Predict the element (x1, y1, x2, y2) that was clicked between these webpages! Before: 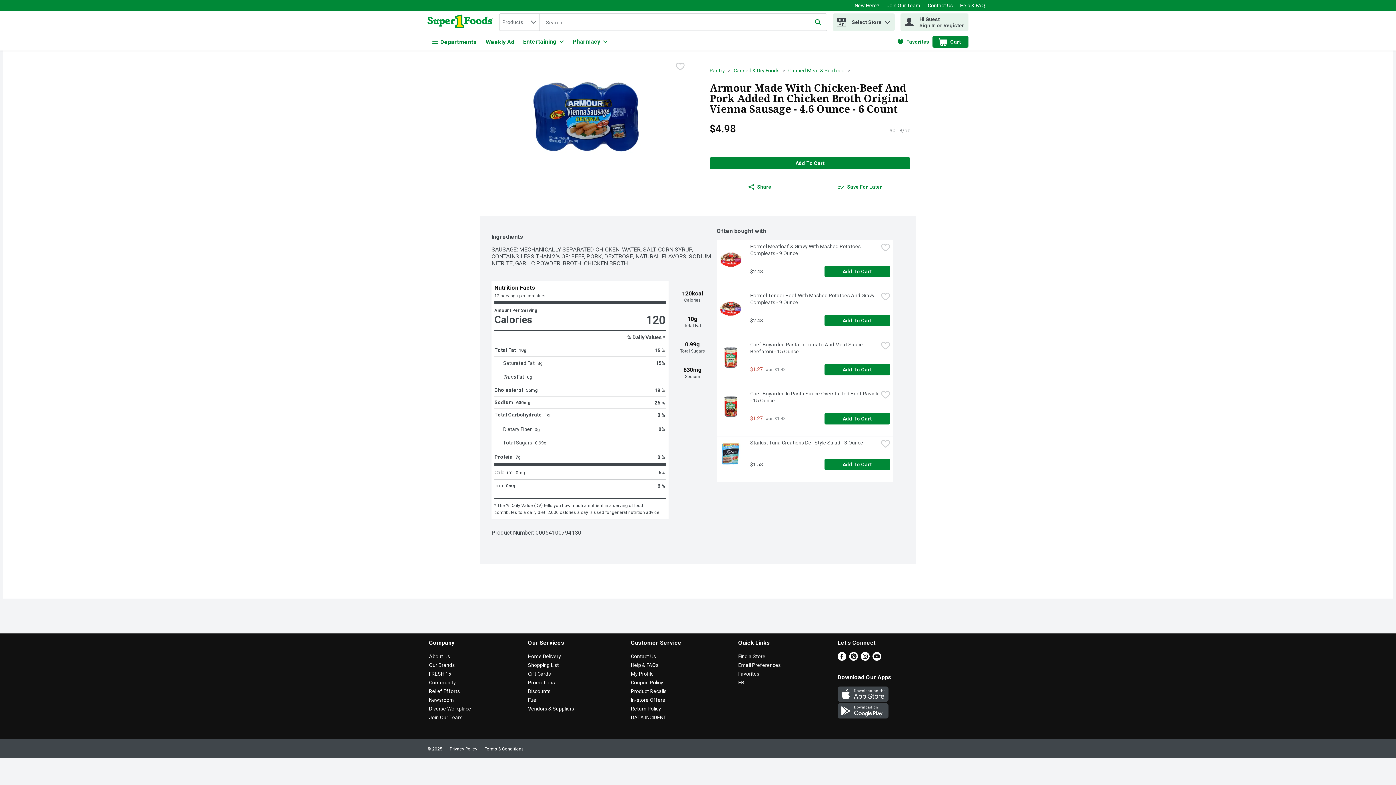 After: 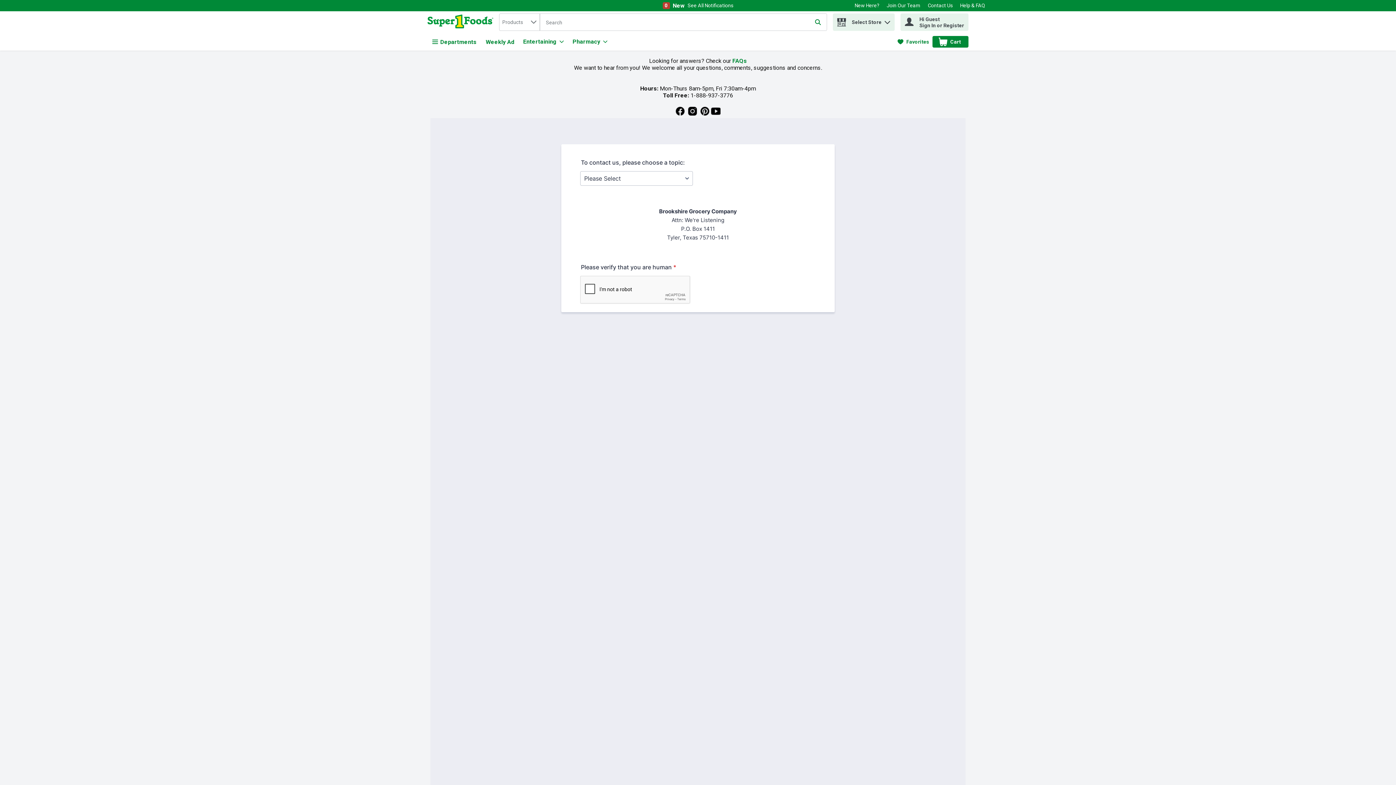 Action: label: Contact Us bbox: (928, 2, 953, 8)